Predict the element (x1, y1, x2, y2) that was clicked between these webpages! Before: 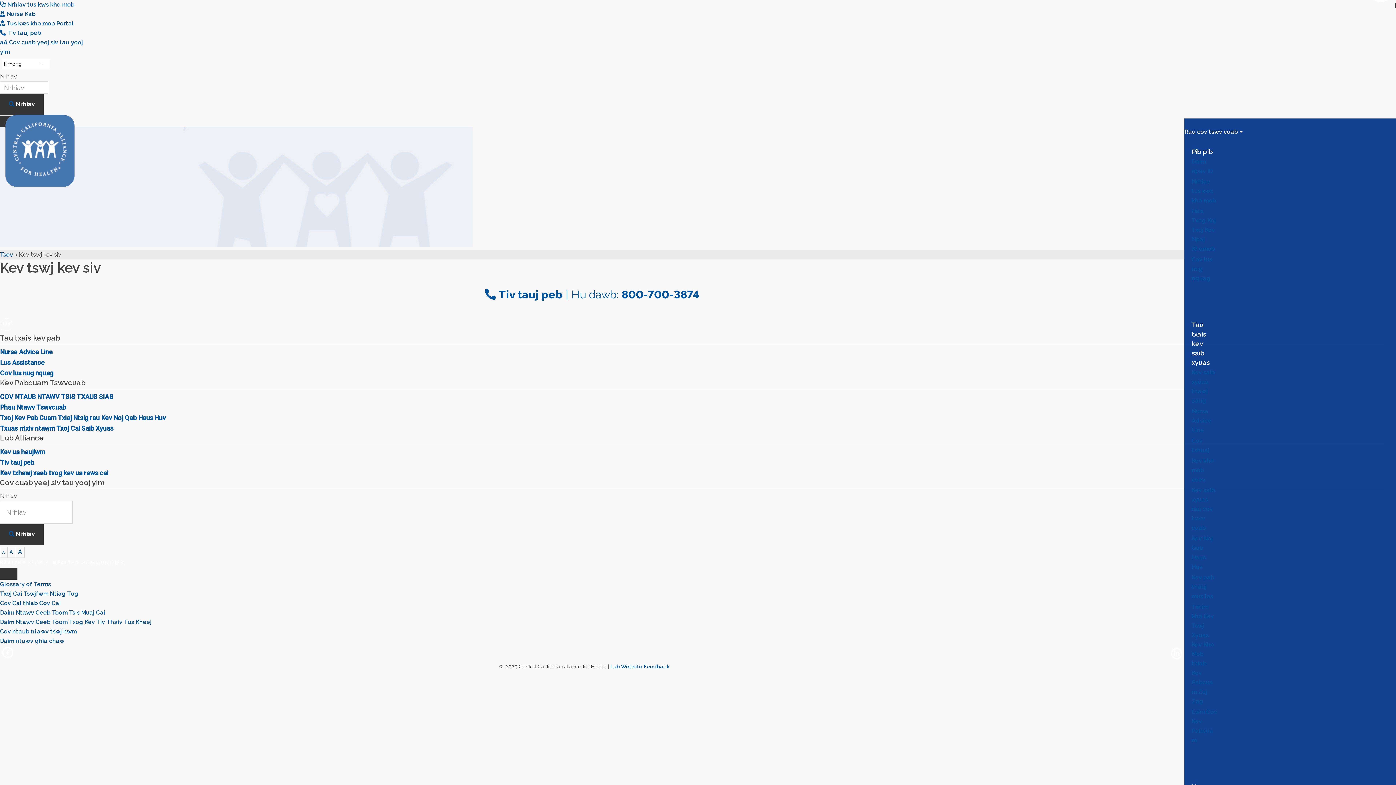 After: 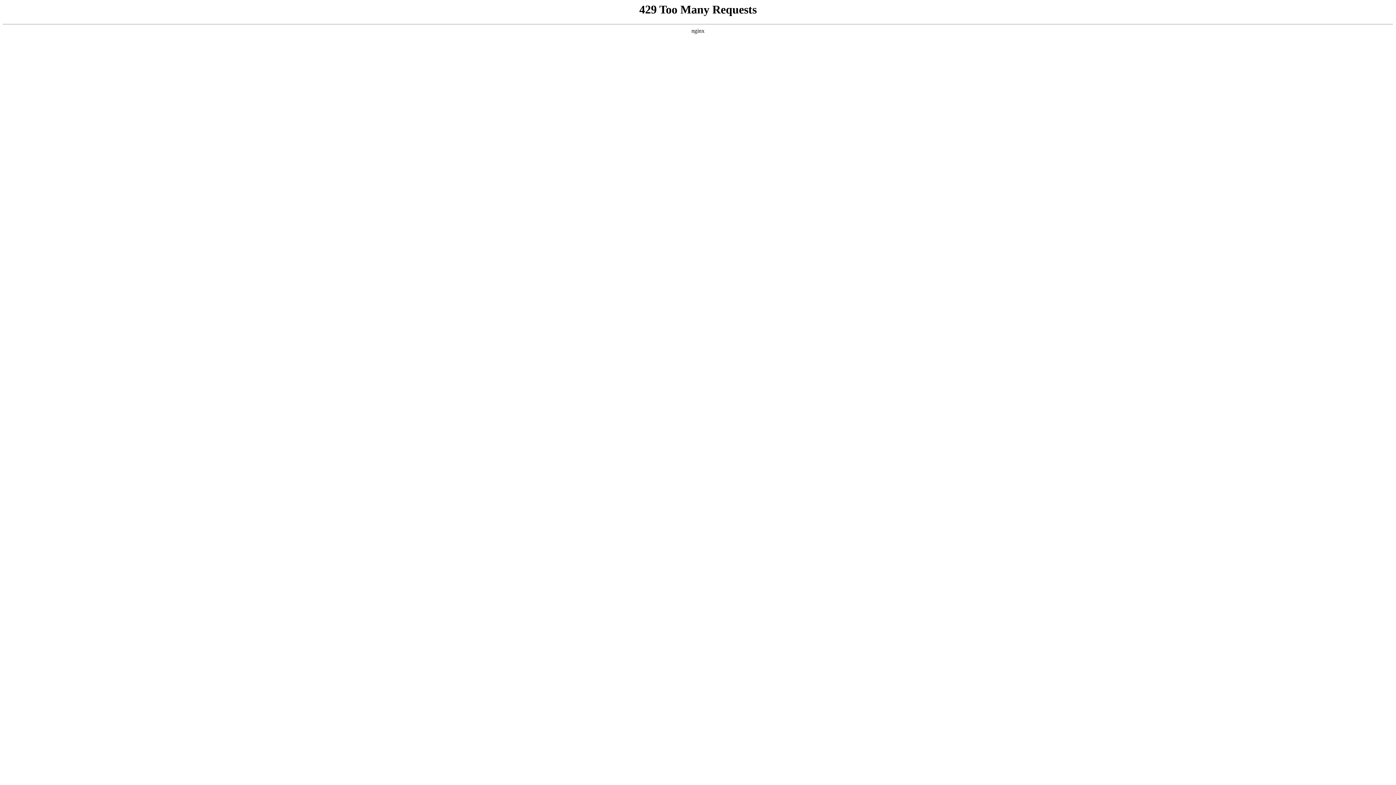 Action: label: Cov Cai thiab Cov Cai bbox: (0, 598, 60, 606)